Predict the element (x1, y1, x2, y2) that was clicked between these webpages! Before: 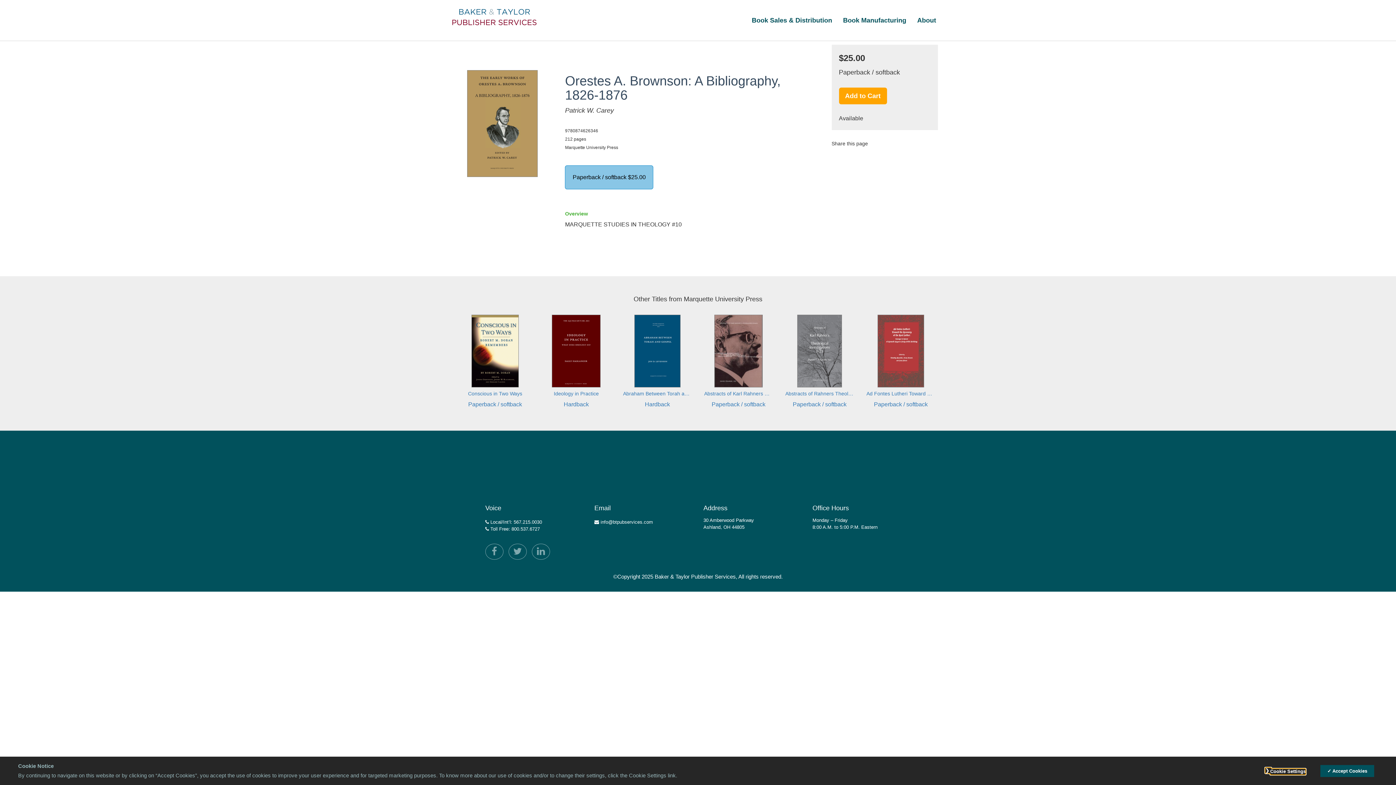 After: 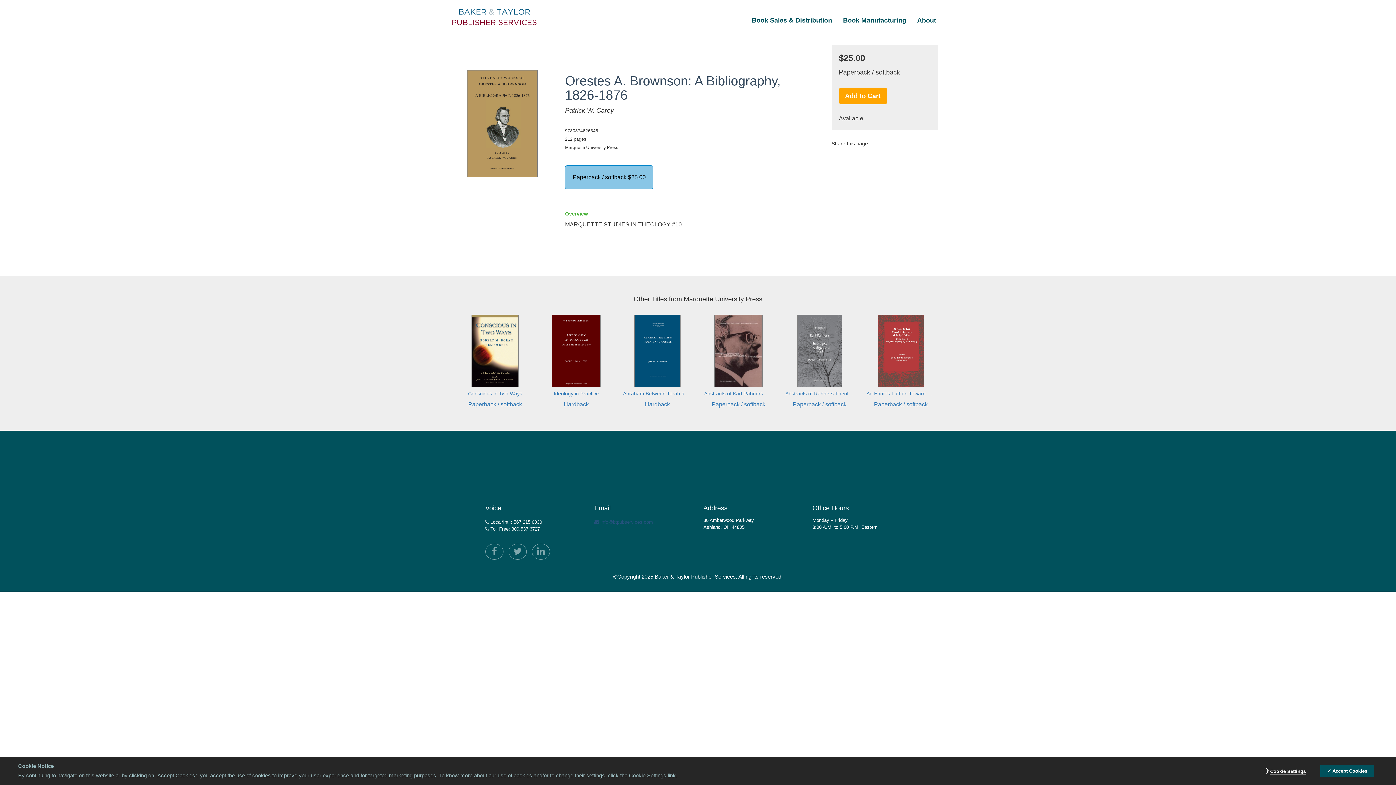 Action: bbox: (594, 519, 653, 525) label:  info@btpubservices.com